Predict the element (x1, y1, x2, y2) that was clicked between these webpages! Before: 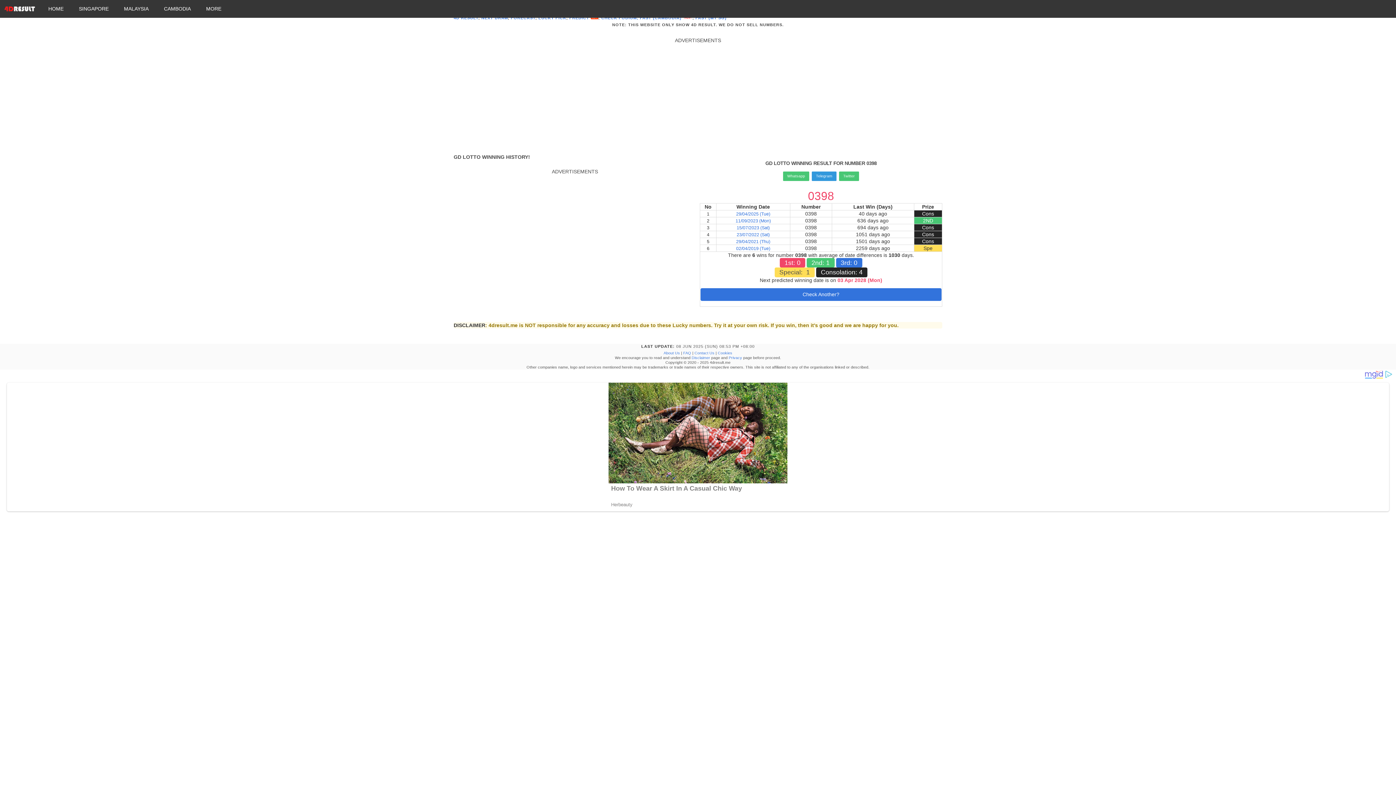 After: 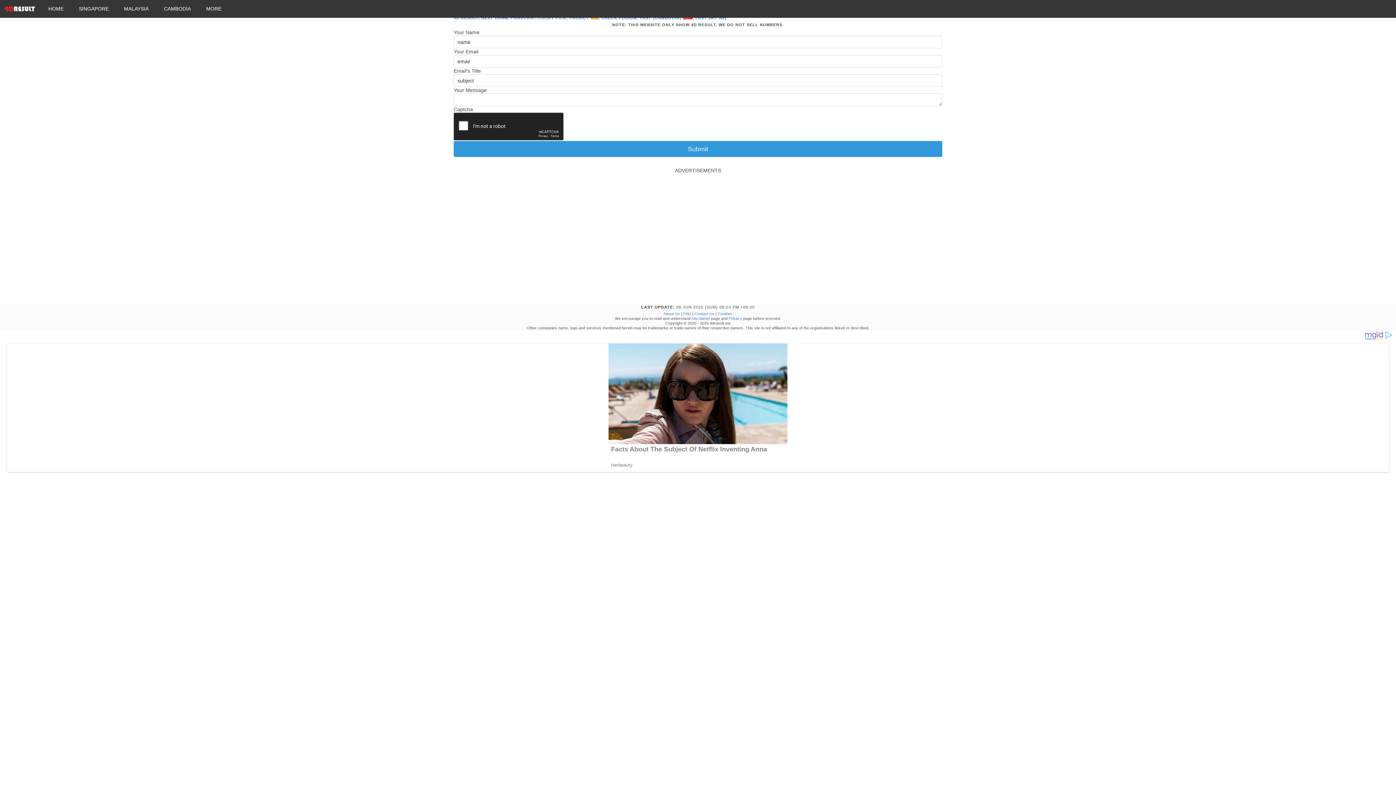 Action: bbox: (694, 350, 714, 355) label: Contact Us